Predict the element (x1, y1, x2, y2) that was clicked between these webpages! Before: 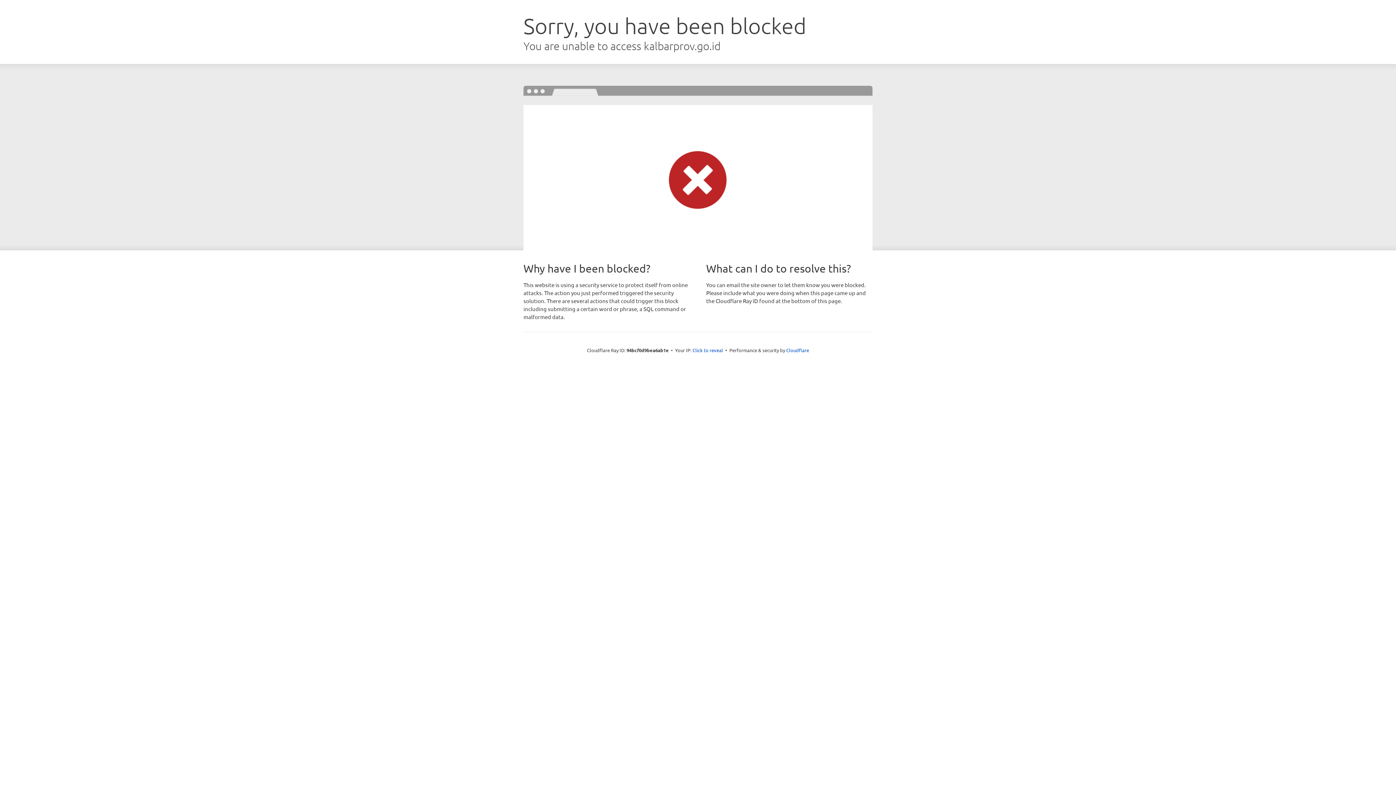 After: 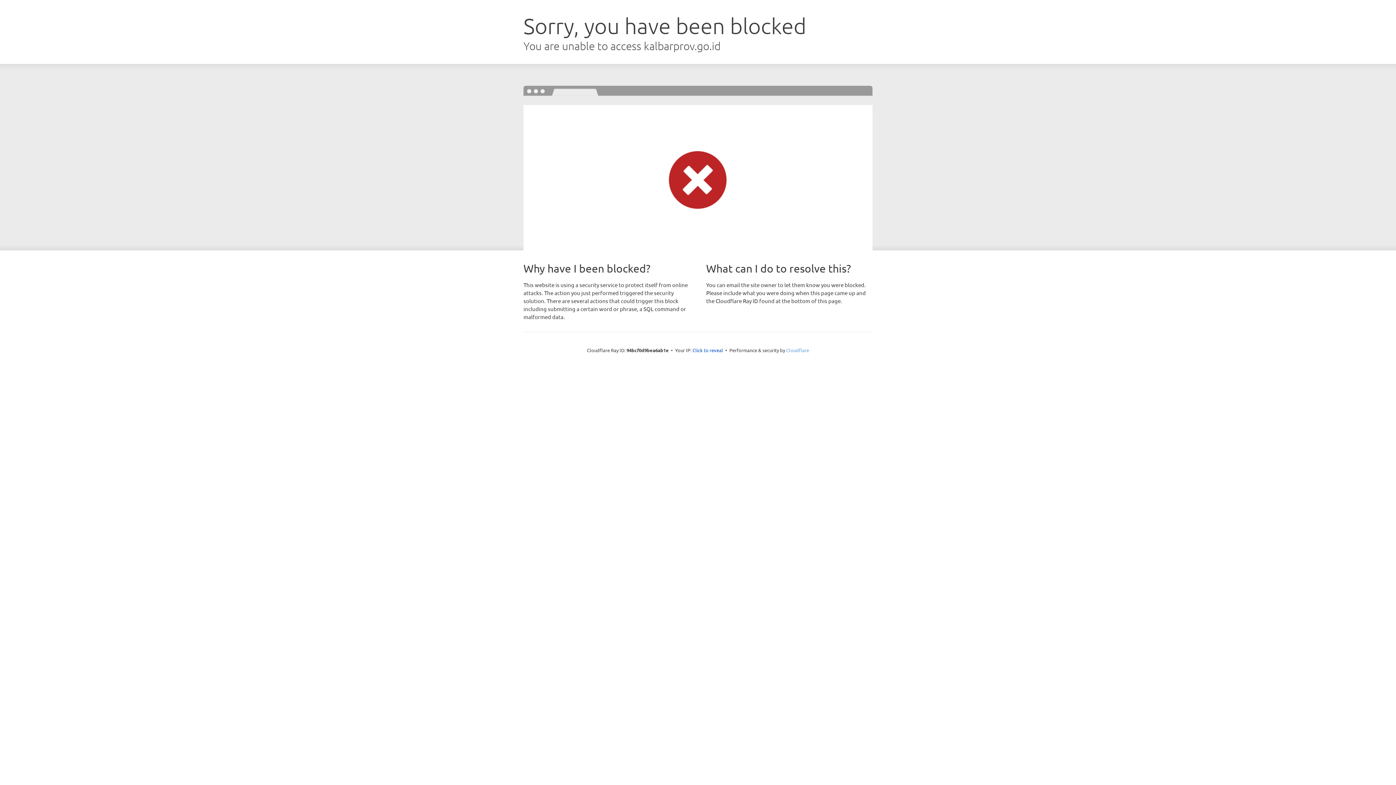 Action: label: Cloudflare bbox: (786, 347, 809, 353)